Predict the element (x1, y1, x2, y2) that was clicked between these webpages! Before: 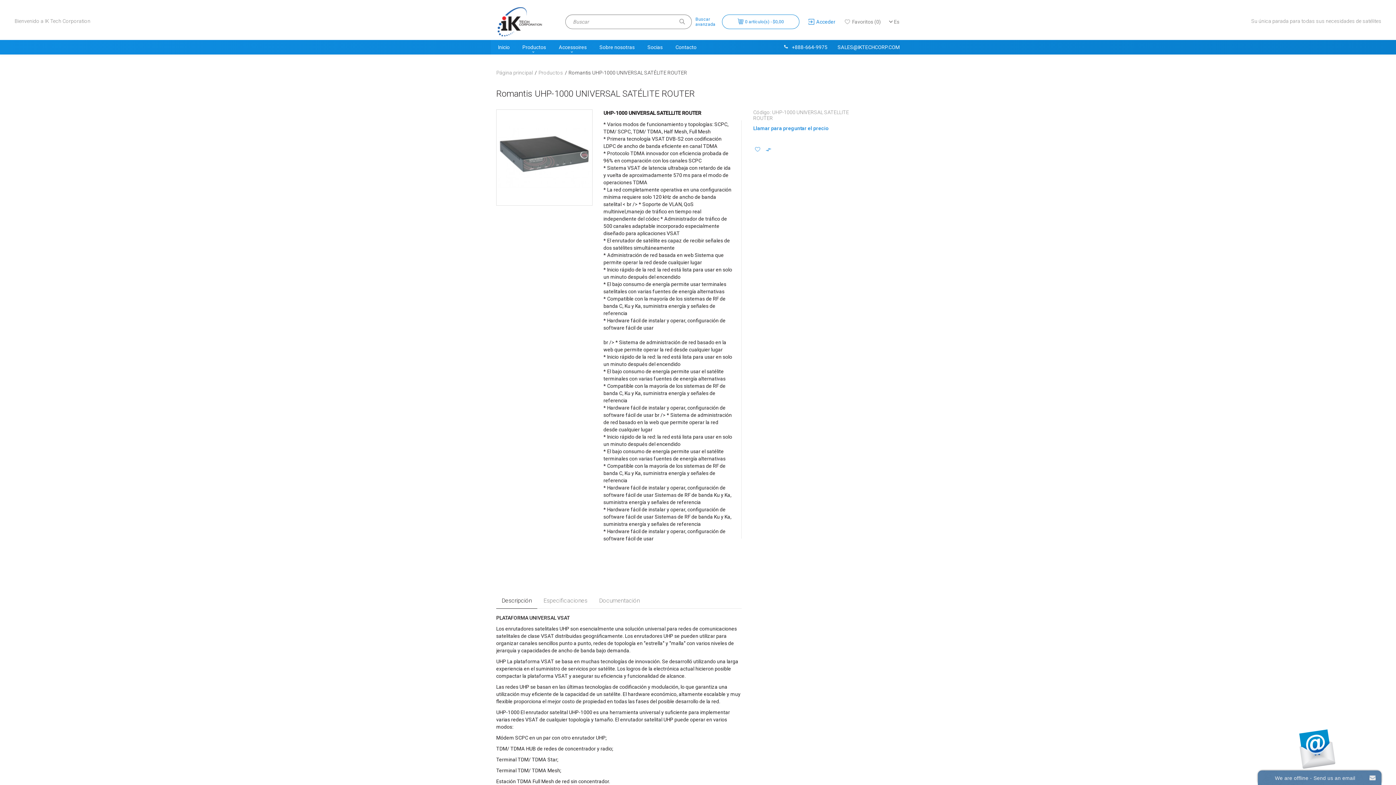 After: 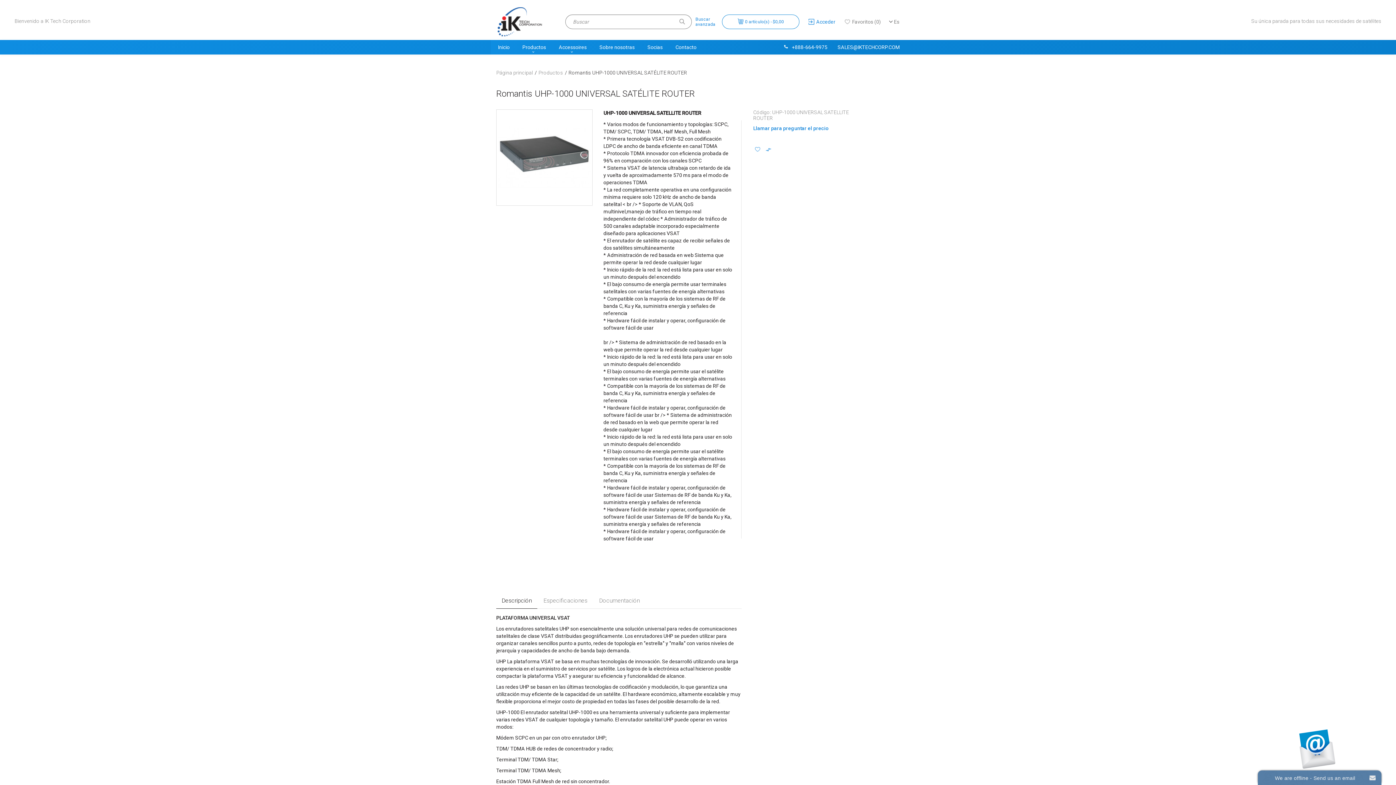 Action: bbox: (496, 593, 537, 609) label: Descripción